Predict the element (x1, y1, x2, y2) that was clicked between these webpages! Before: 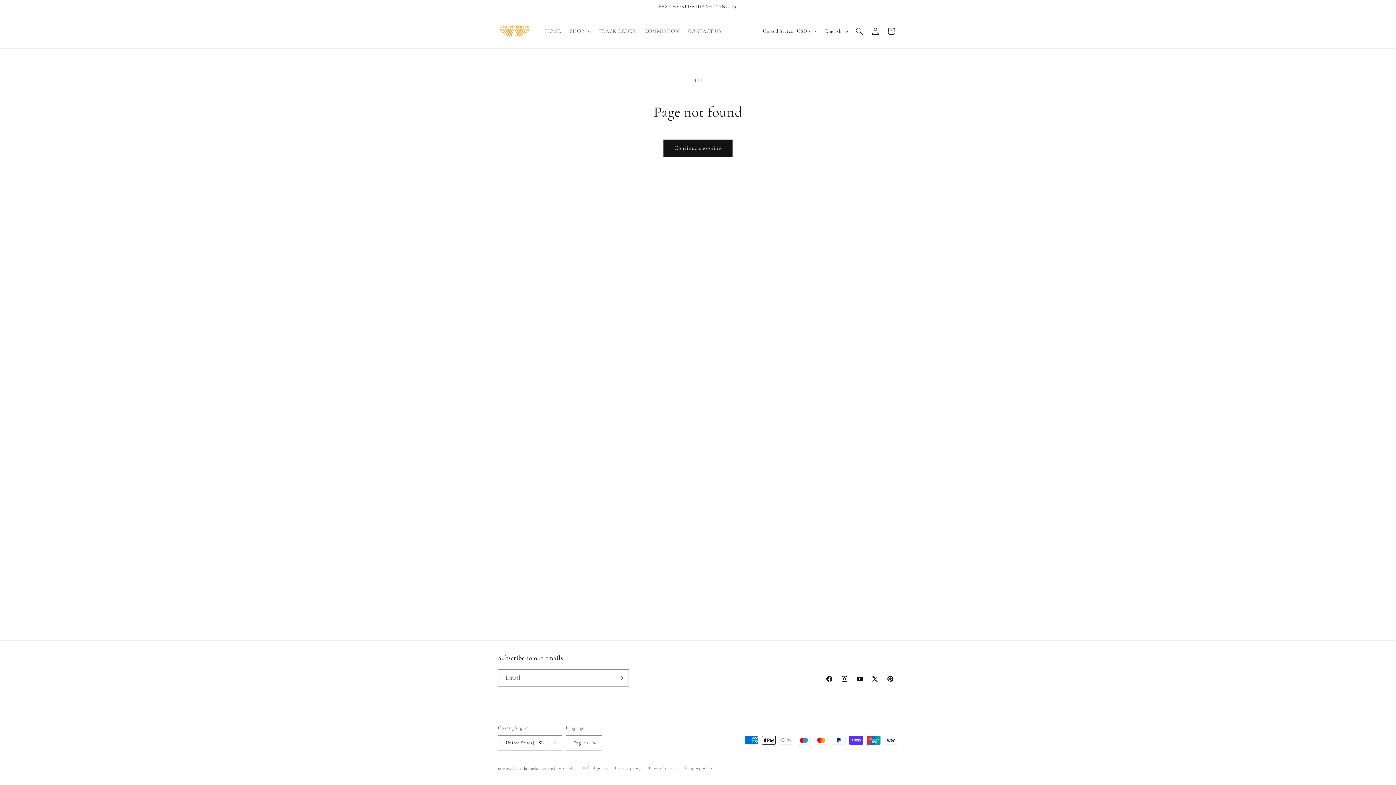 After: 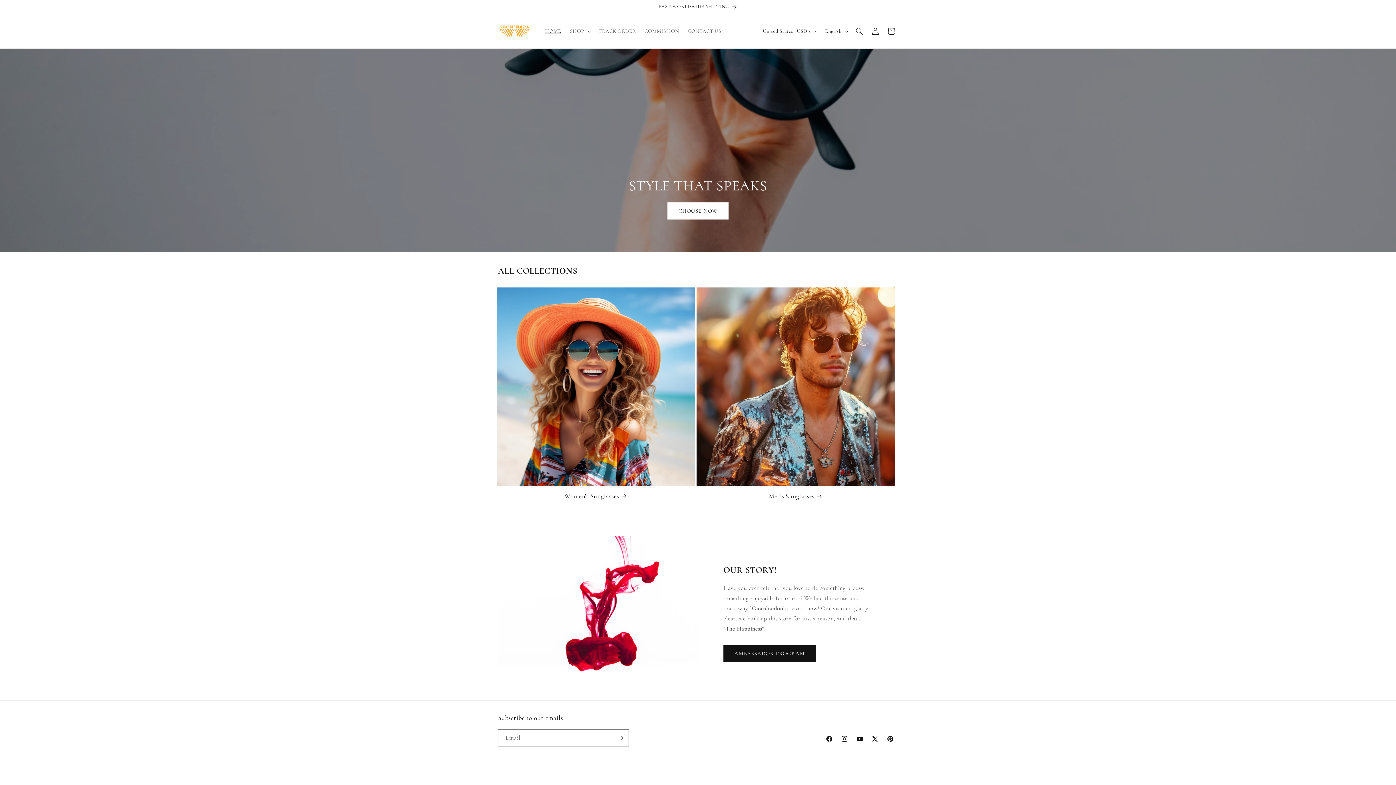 Action: label: Guardianlooks bbox: (512, 766, 539, 771)